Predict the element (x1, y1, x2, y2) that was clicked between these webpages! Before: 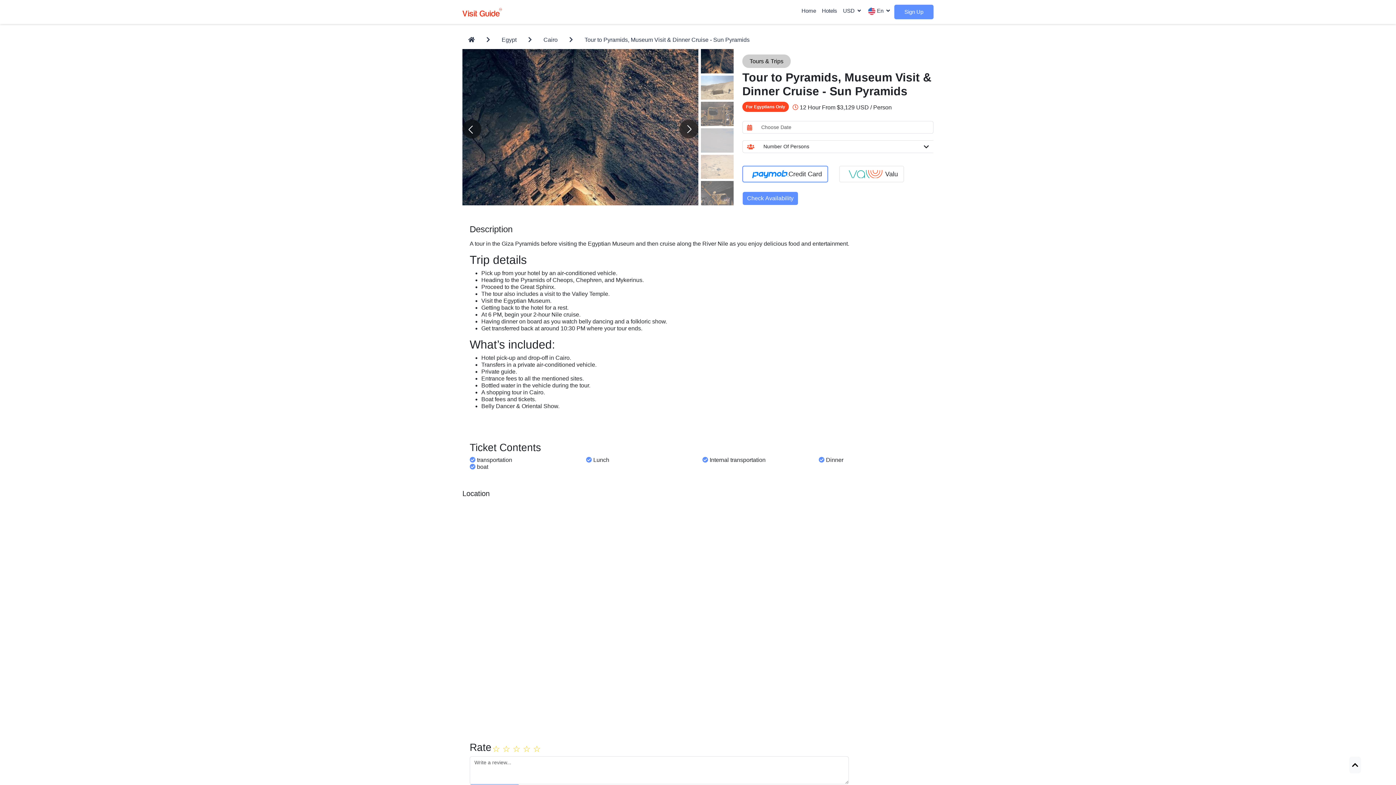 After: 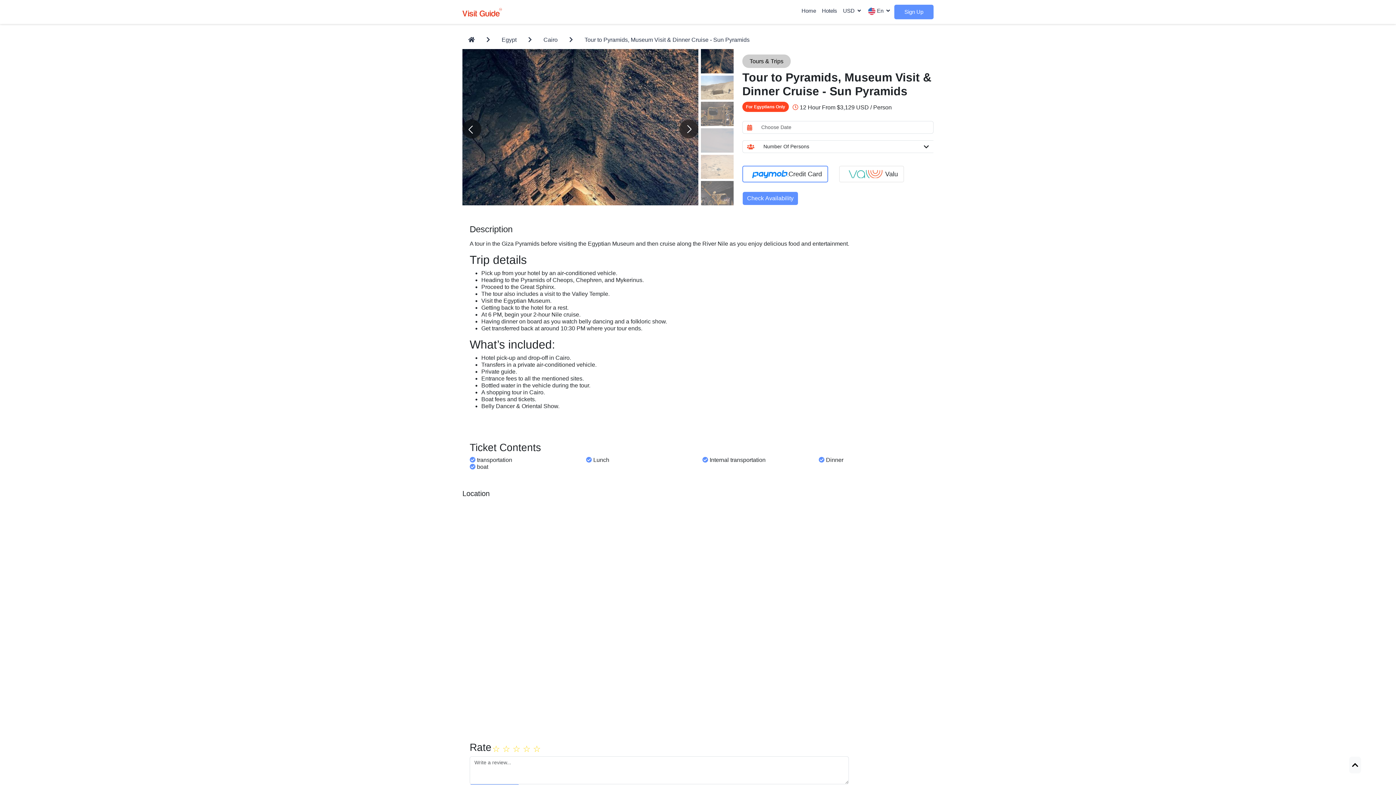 Action: bbox: (742, 54, 790, 68) label: Tours & Trips